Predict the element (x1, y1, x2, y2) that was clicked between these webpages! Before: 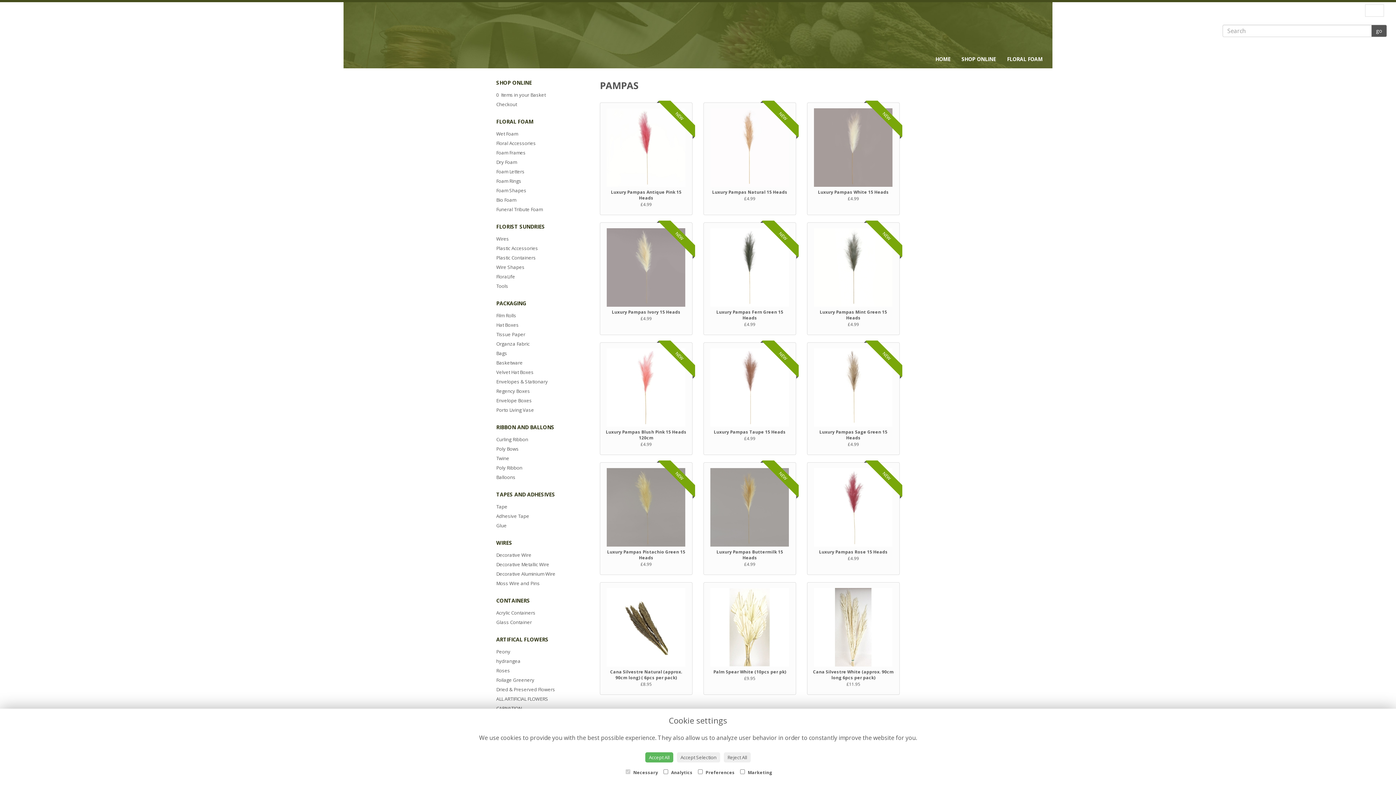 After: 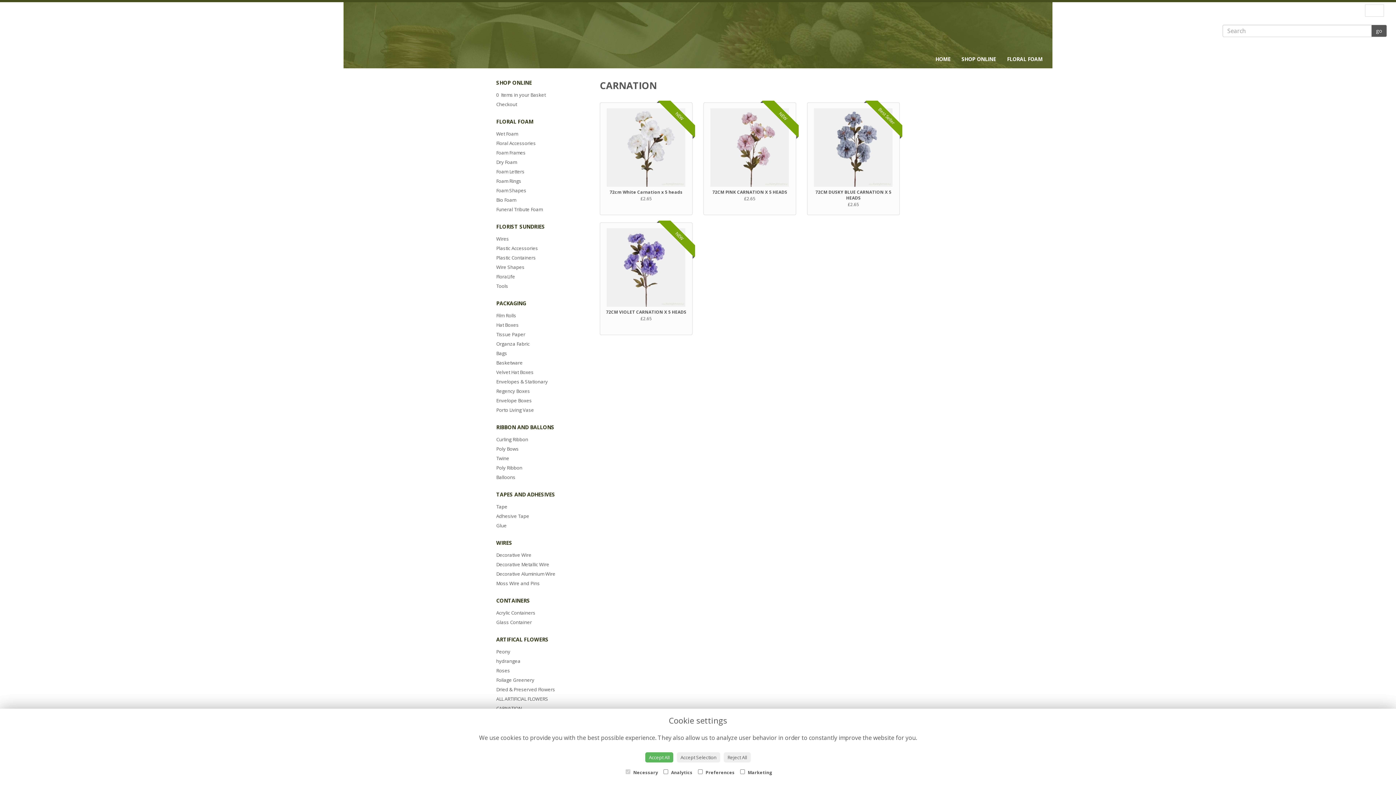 Action: label: CARNATION bbox: (496, 705, 521, 711)